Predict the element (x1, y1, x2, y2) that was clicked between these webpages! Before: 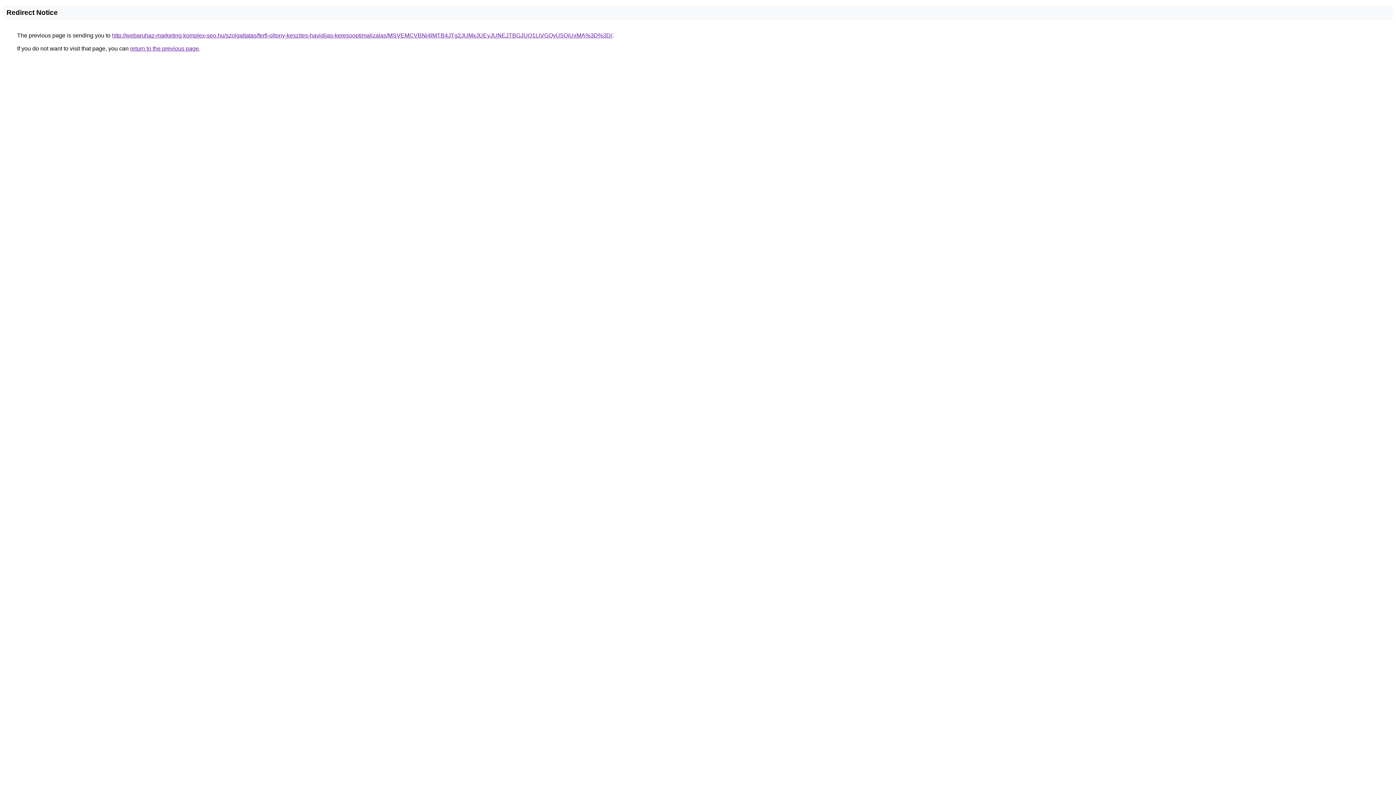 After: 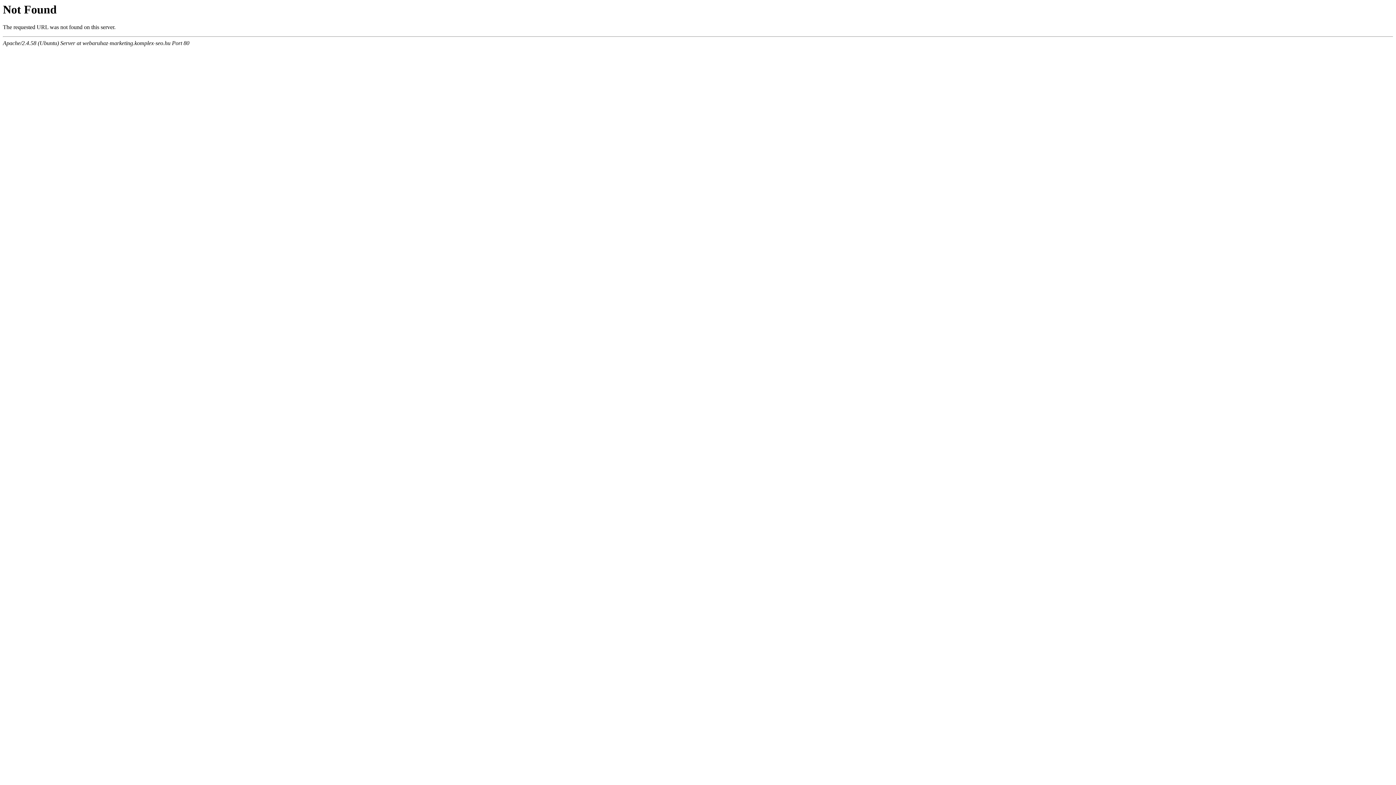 Action: label: http://webaruhaz-marketing.komplex-seo.hu/szolgaltatas/ferfi-oltony-keszites-havidijas-keresooptimalizalas/MSVEMCVBNi4lMTB4JTg2JUMxJUEyJUNEJTBGJUQ1LiVGQyU5QiUxMA%3D%3D/ bbox: (112, 32, 612, 38)